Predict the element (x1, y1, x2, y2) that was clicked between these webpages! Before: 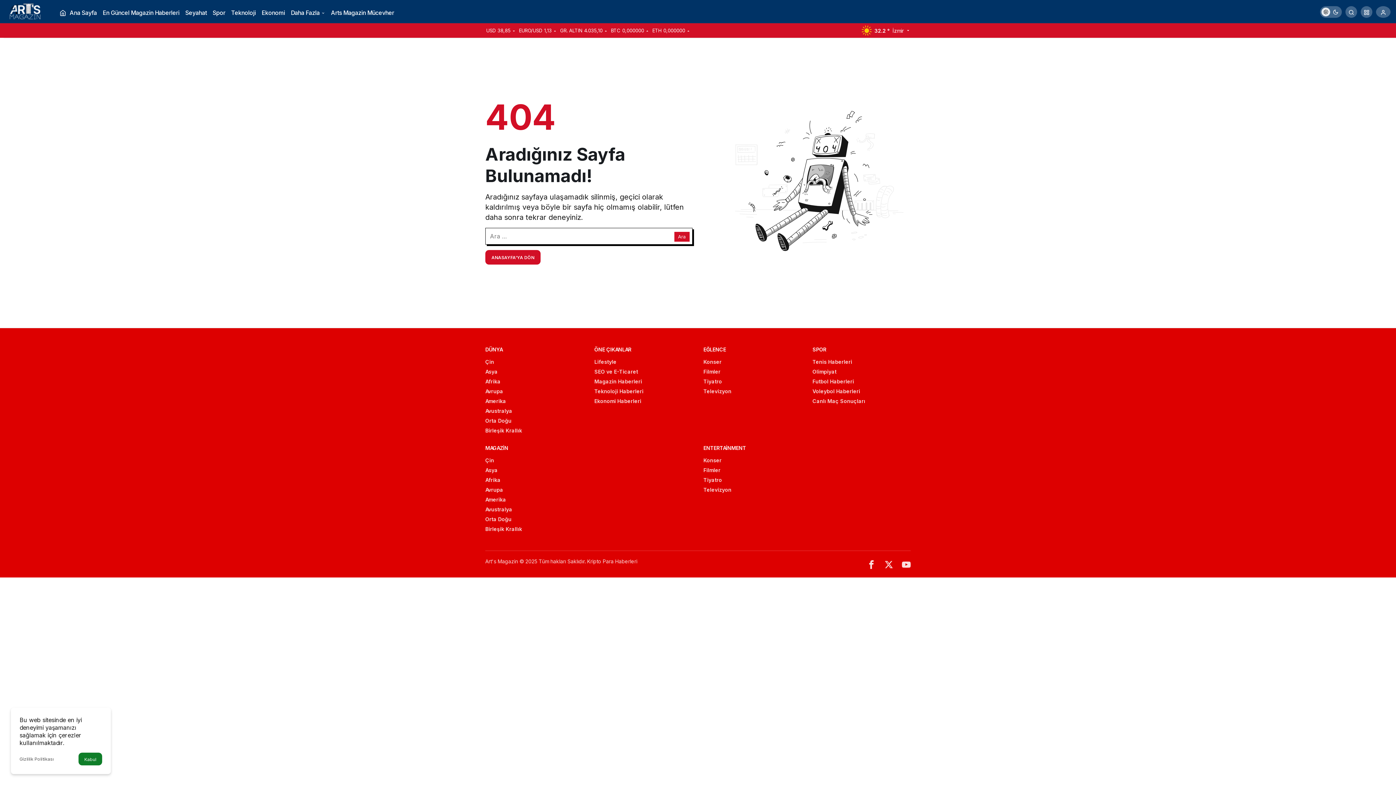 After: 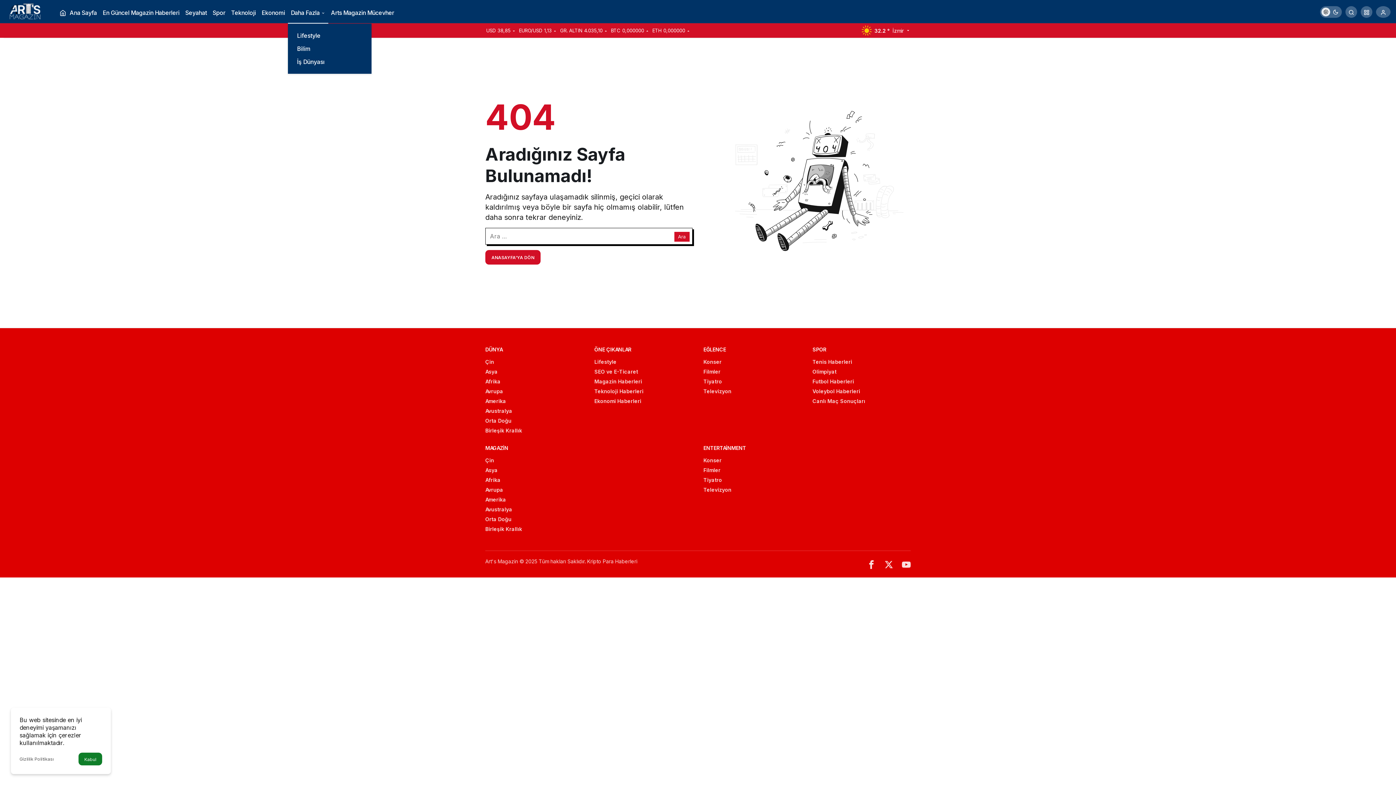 Action: bbox: (288, 0, 328, 23) label: Daha Fazla